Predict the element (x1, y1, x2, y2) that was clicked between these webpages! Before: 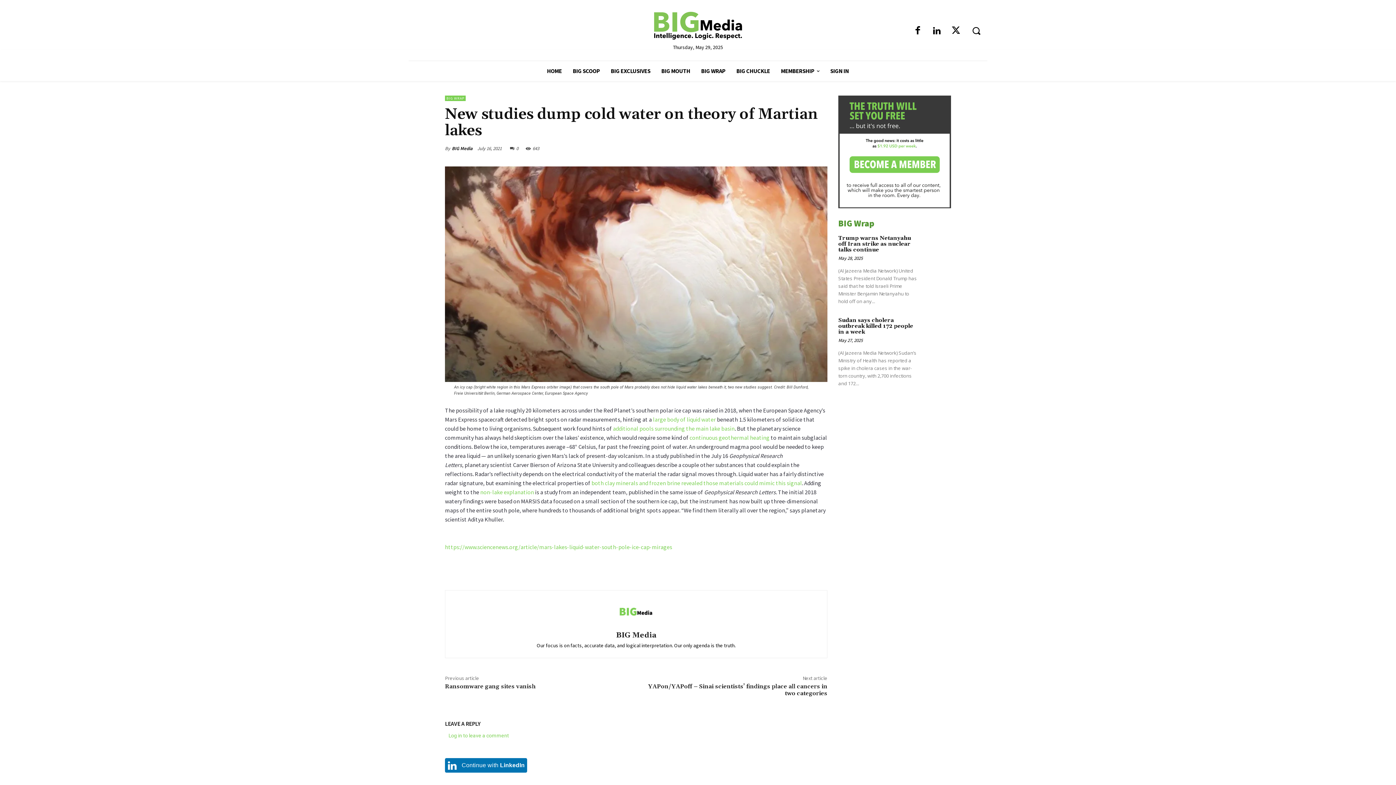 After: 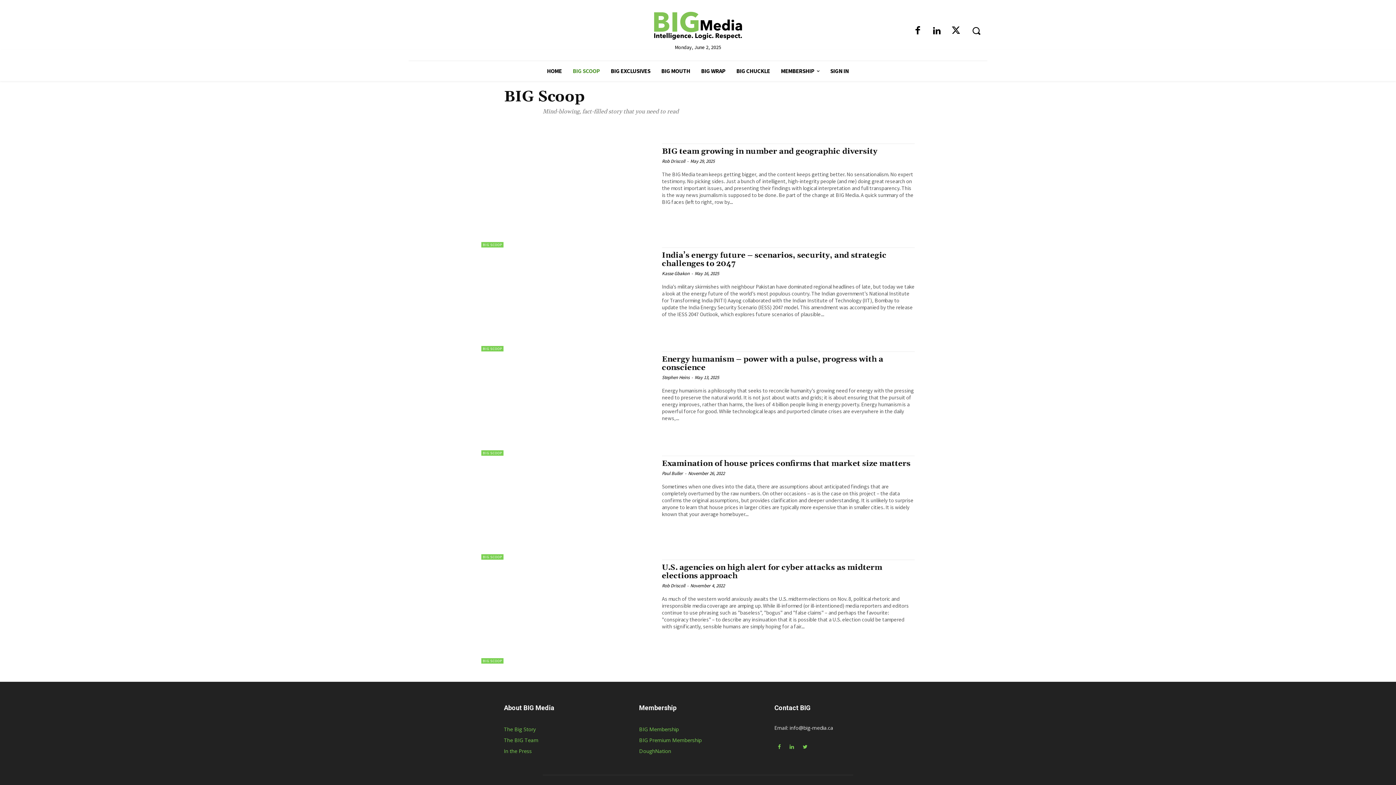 Action: label: BIG SCOOP bbox: (567, 61, 605, 81)